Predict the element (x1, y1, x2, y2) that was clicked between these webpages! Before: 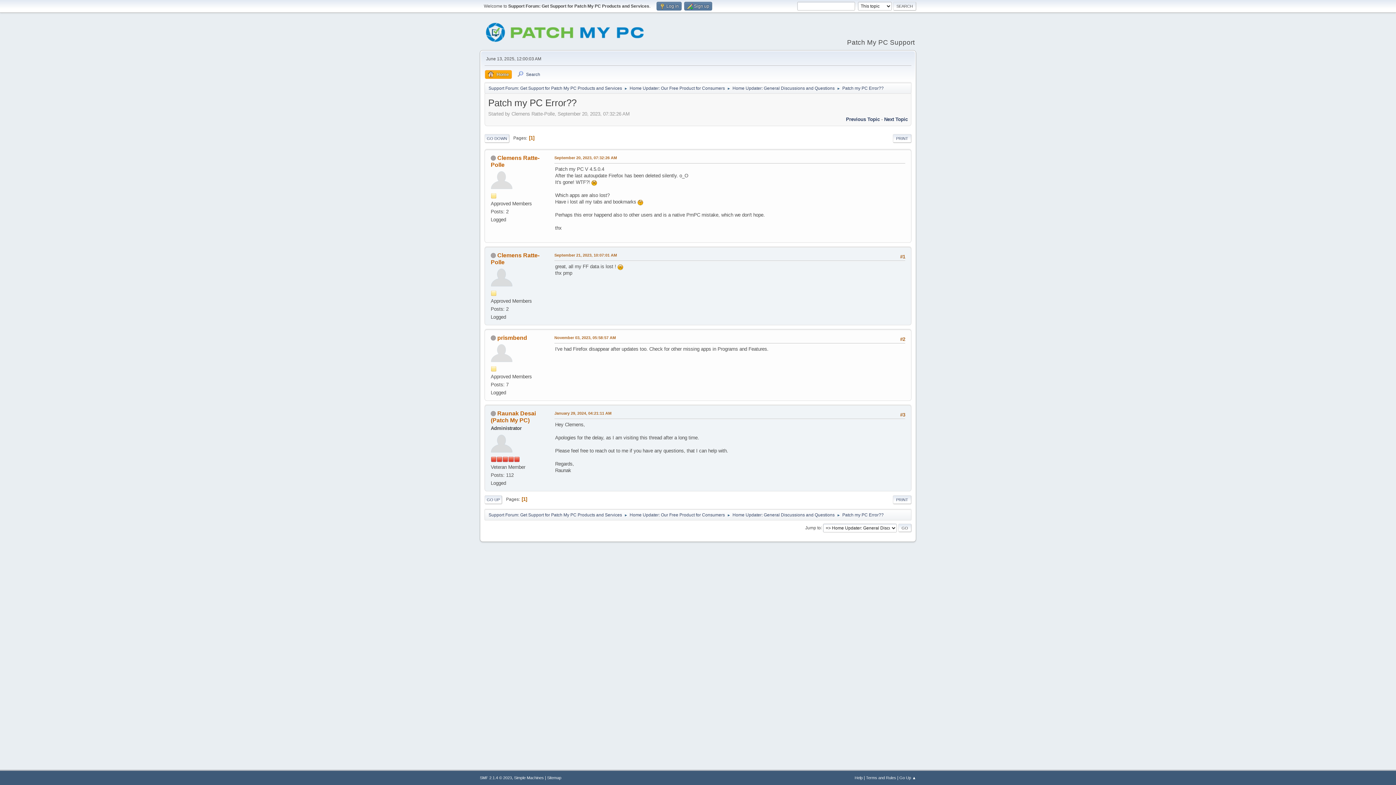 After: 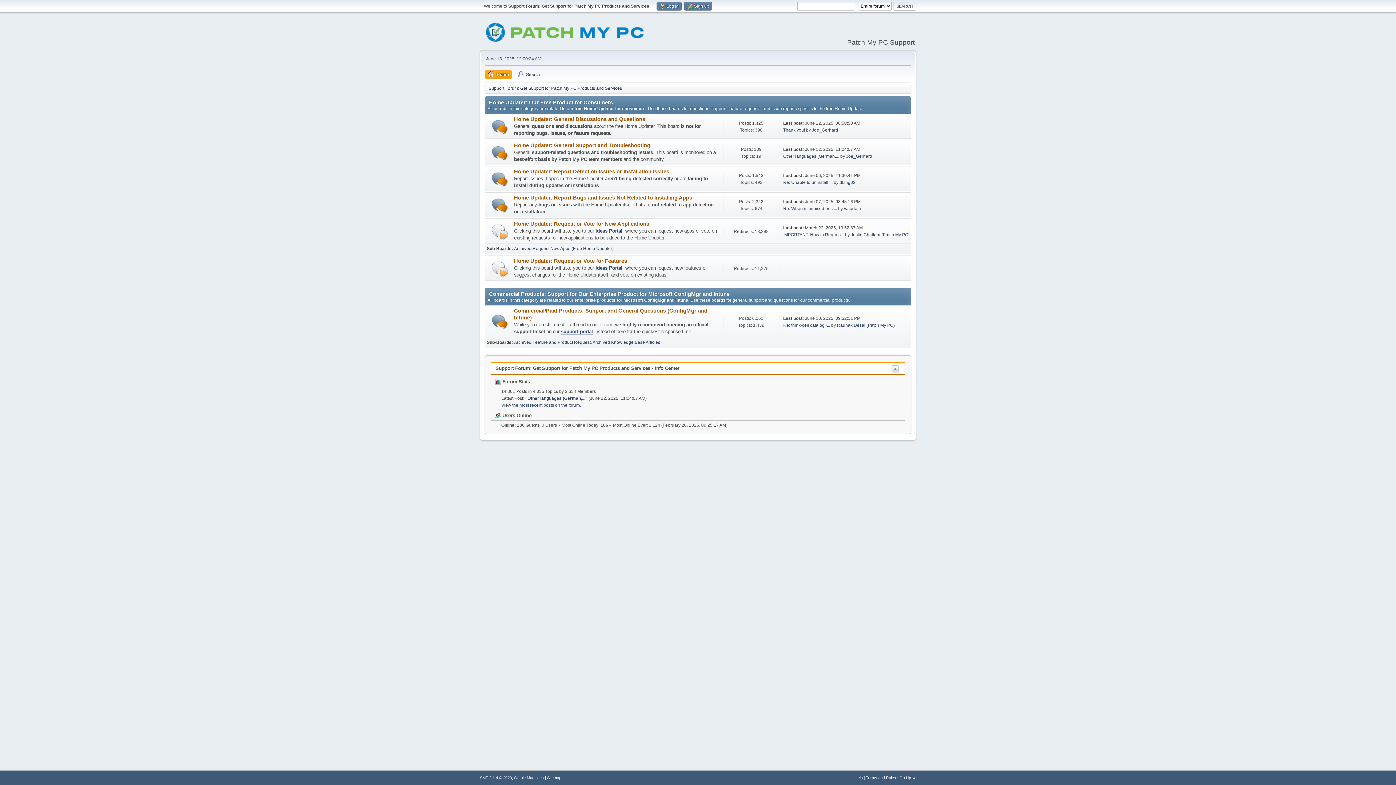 Action: bbox: (488, 508, 622, 519) label: Support Forum: Get Support for Patch My PC Products and Services